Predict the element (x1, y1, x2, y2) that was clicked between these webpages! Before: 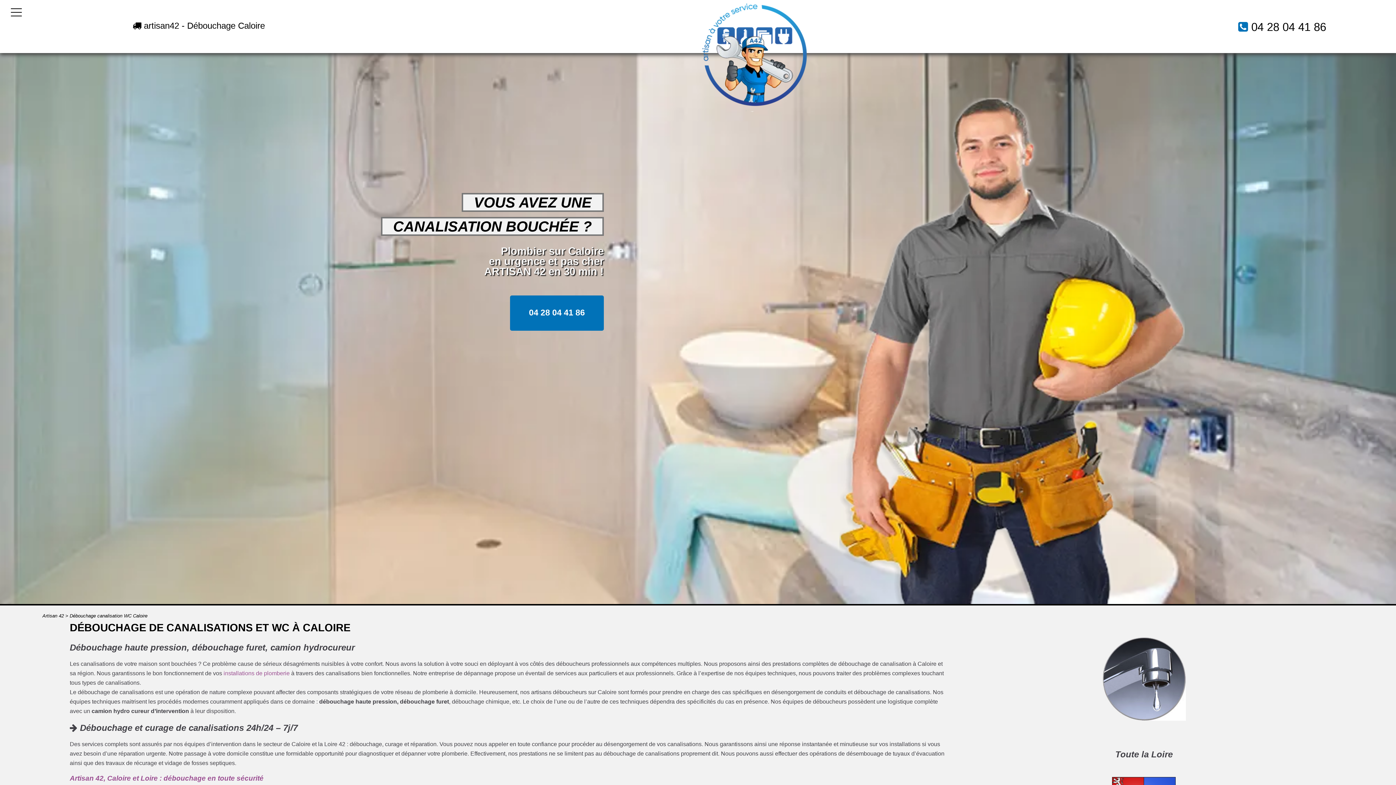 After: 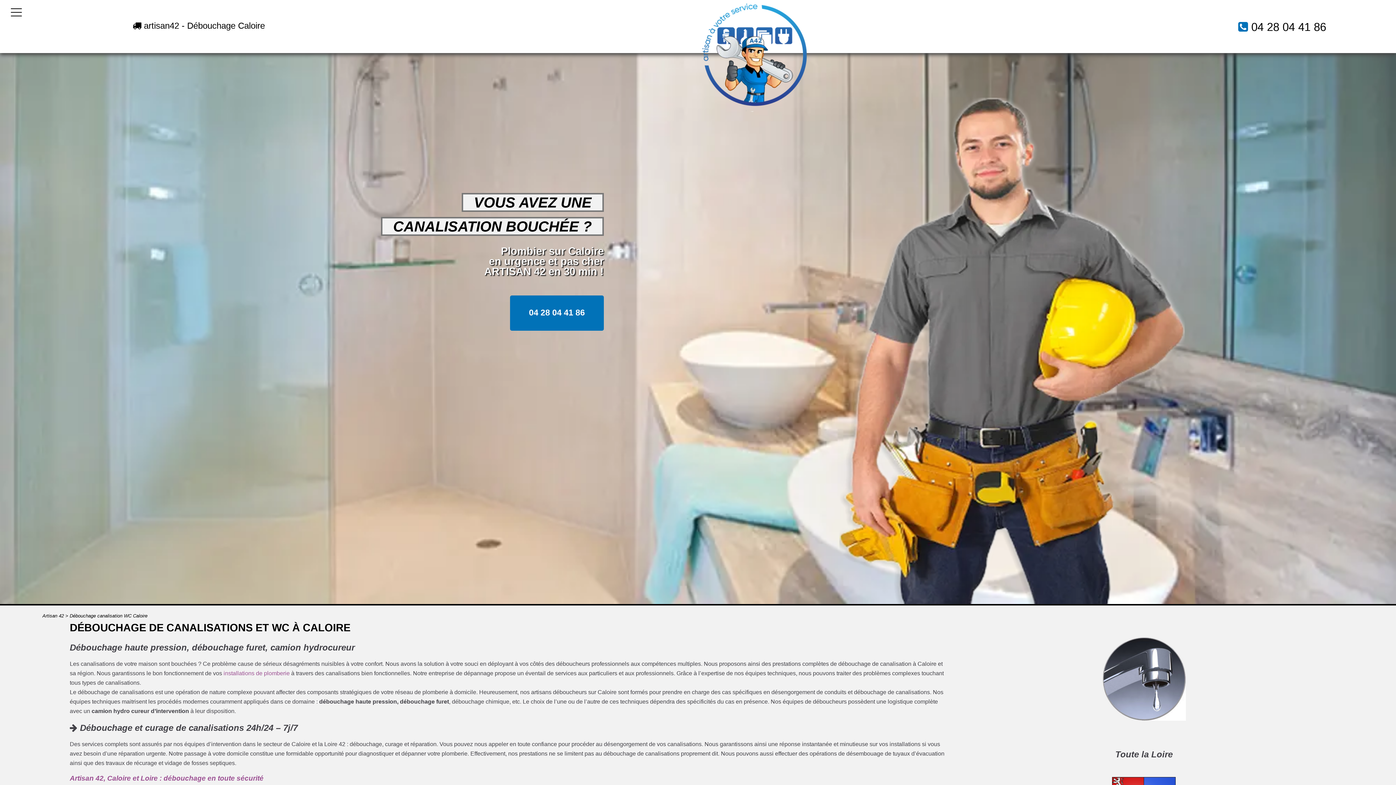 Action: label: 04 28 04 41 86 bbox: (1251, 20, 1326, 33)